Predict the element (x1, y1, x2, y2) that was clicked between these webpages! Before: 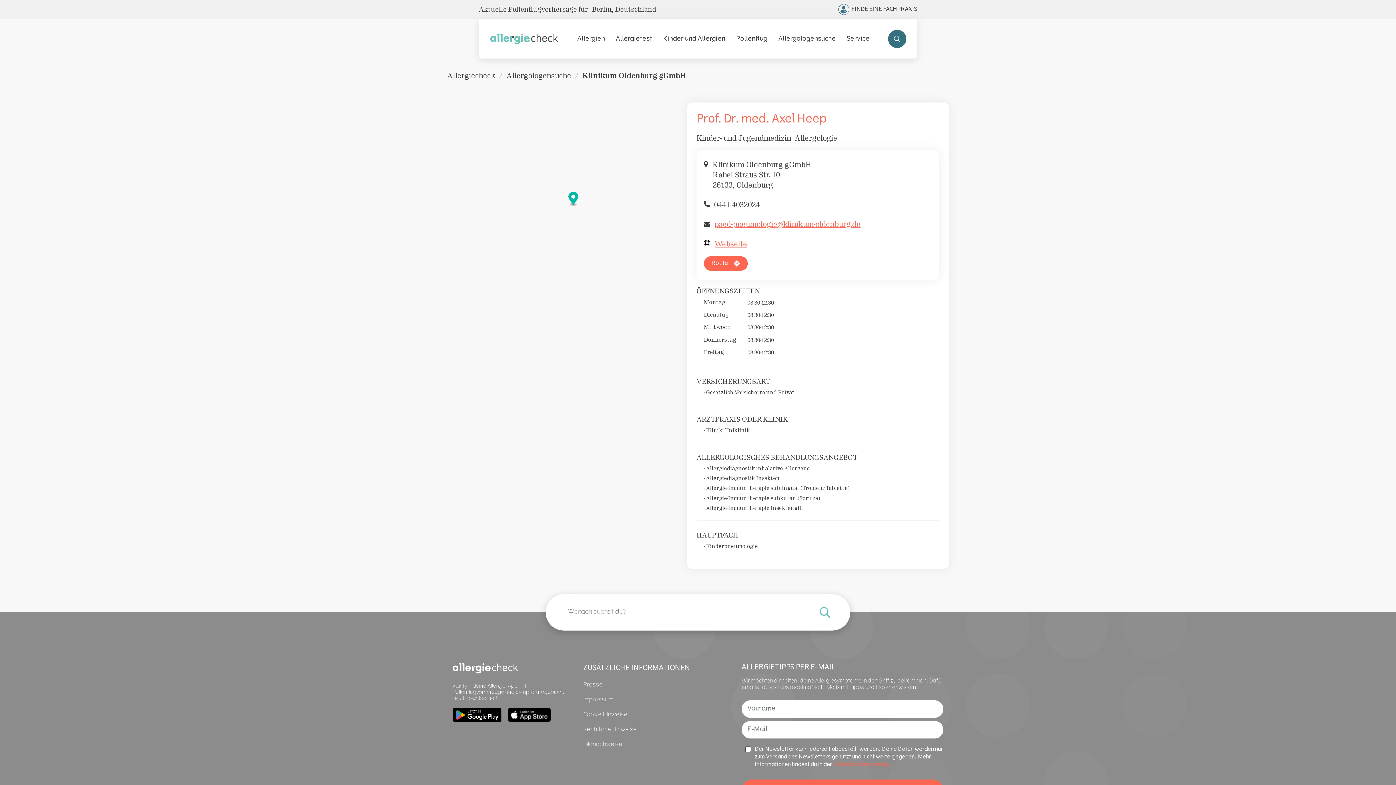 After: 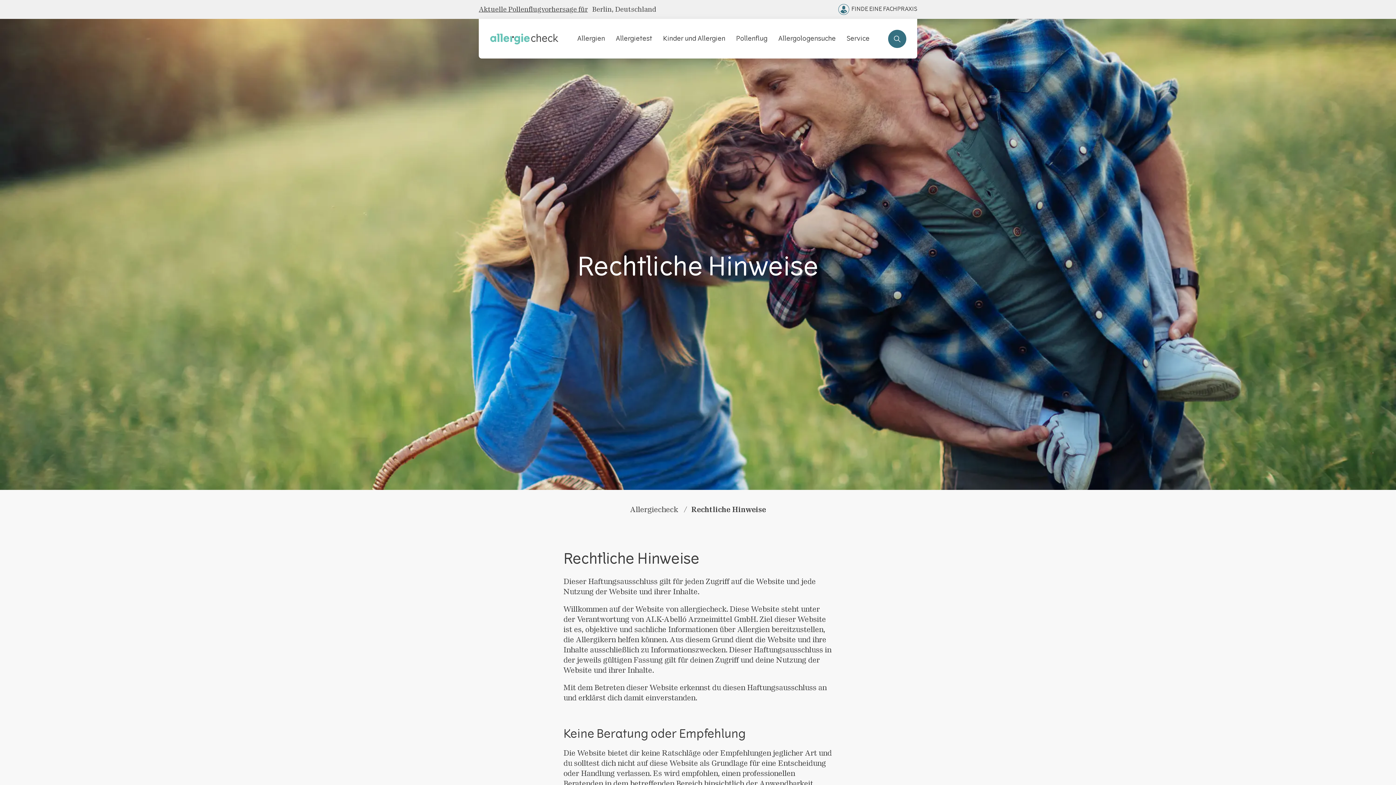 Action: bbox: (583, 727, 637, 732) label: Rechtliche Hinweise